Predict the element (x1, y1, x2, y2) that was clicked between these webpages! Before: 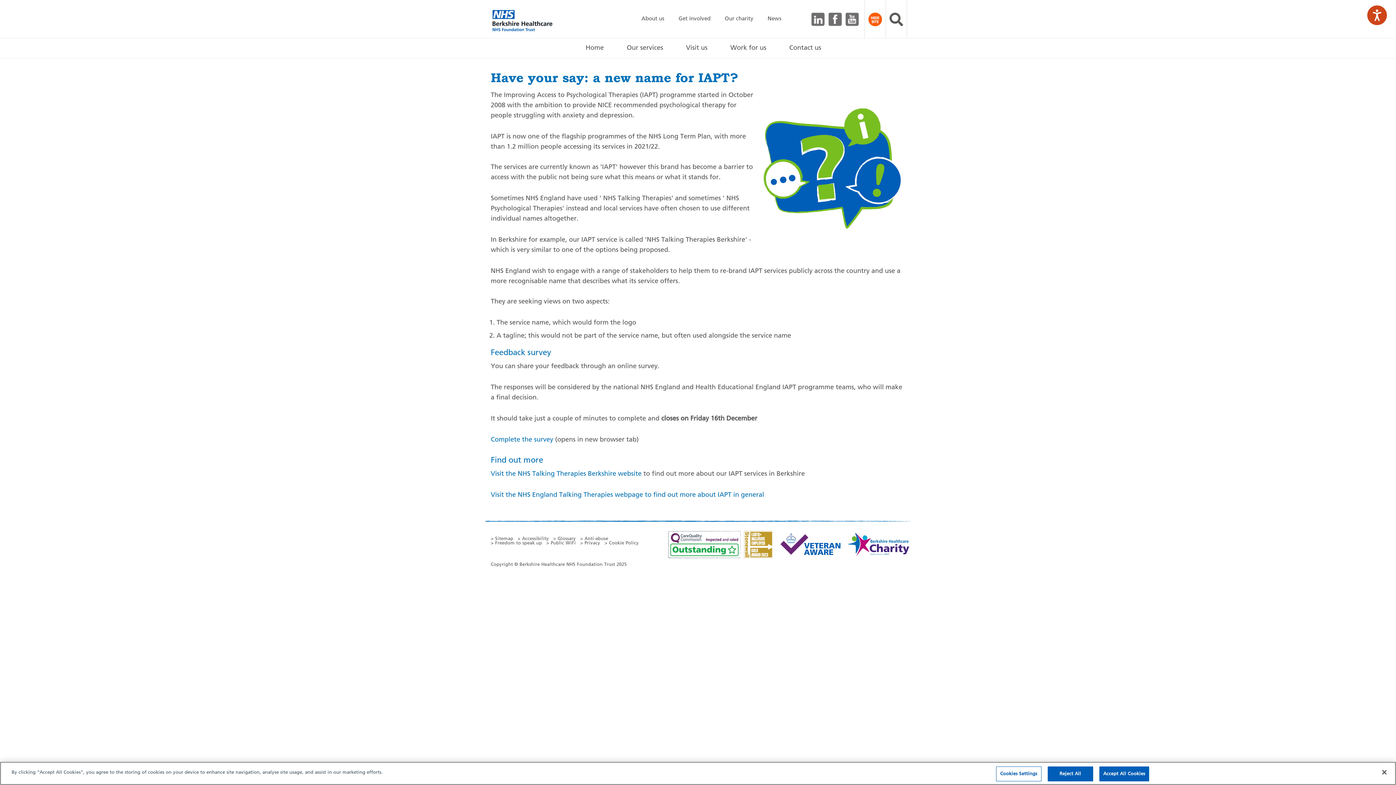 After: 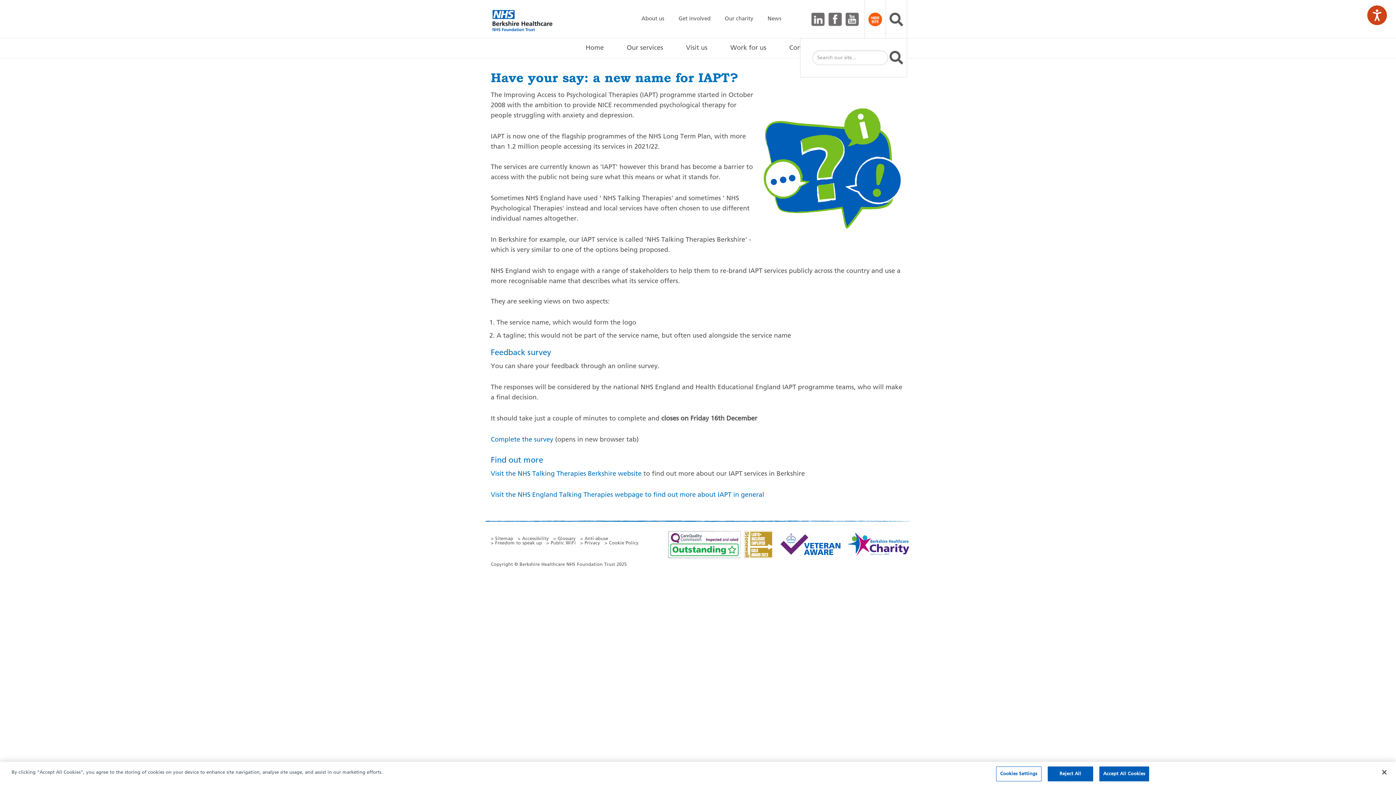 Action: label: Search bbox: (889, 12, 903, 26)